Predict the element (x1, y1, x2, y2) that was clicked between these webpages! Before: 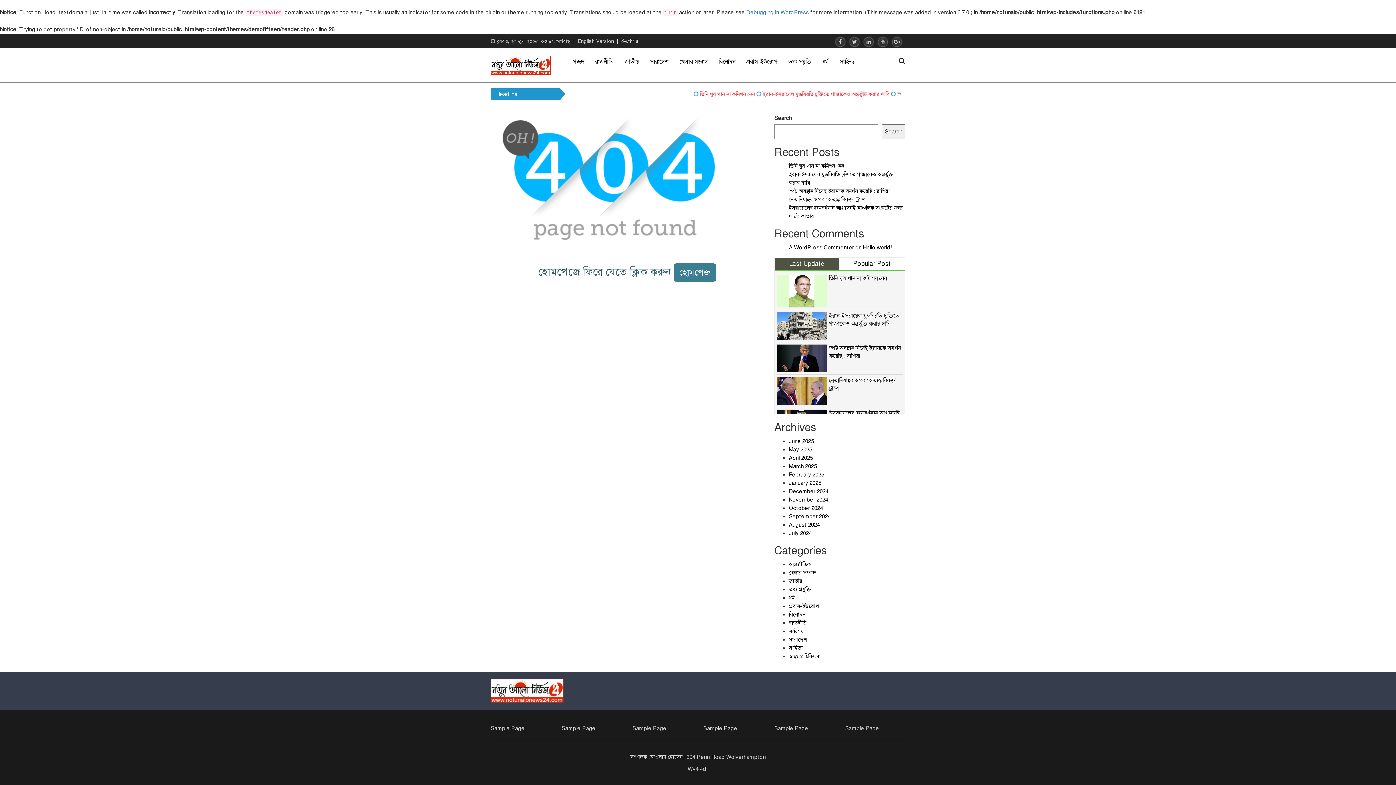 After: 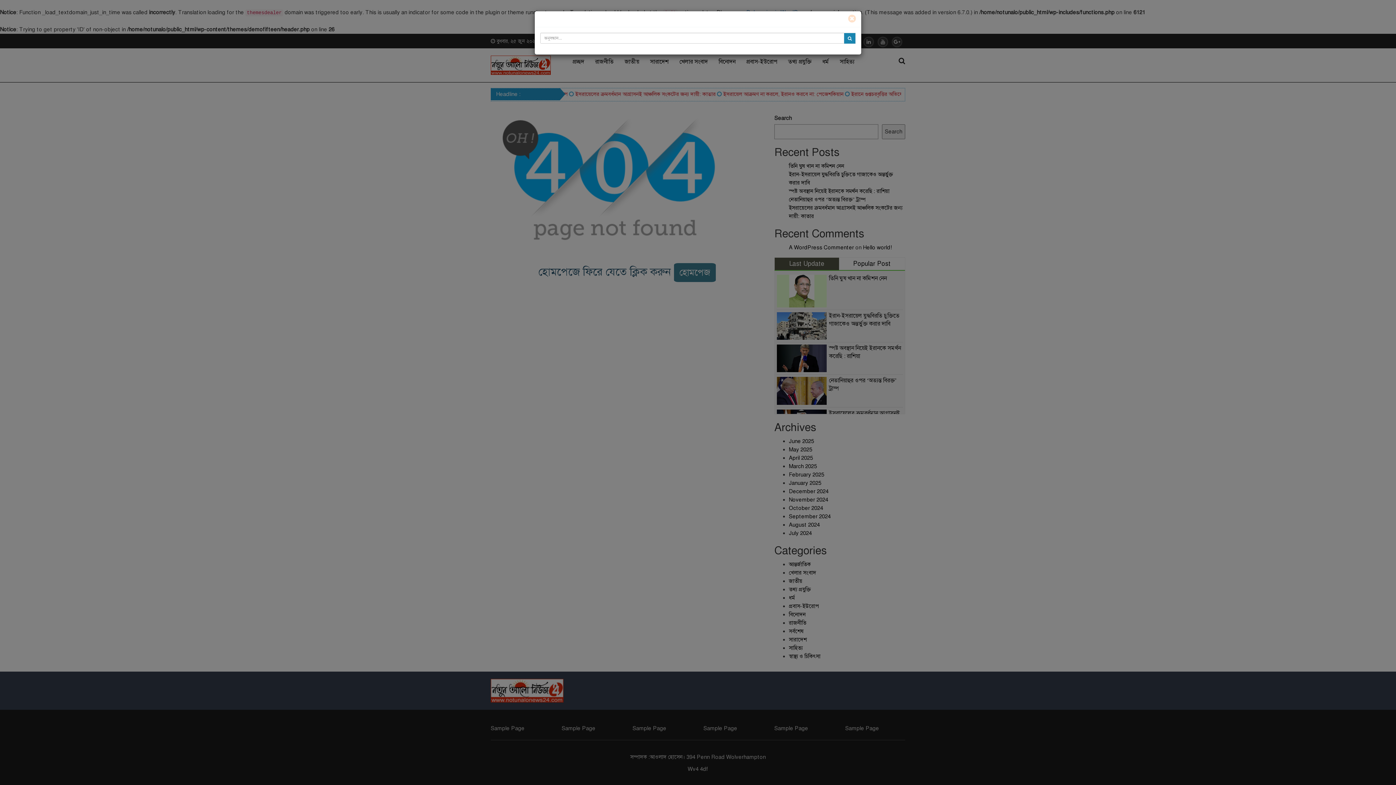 Action: bbox: (898, 58, 905, 64)